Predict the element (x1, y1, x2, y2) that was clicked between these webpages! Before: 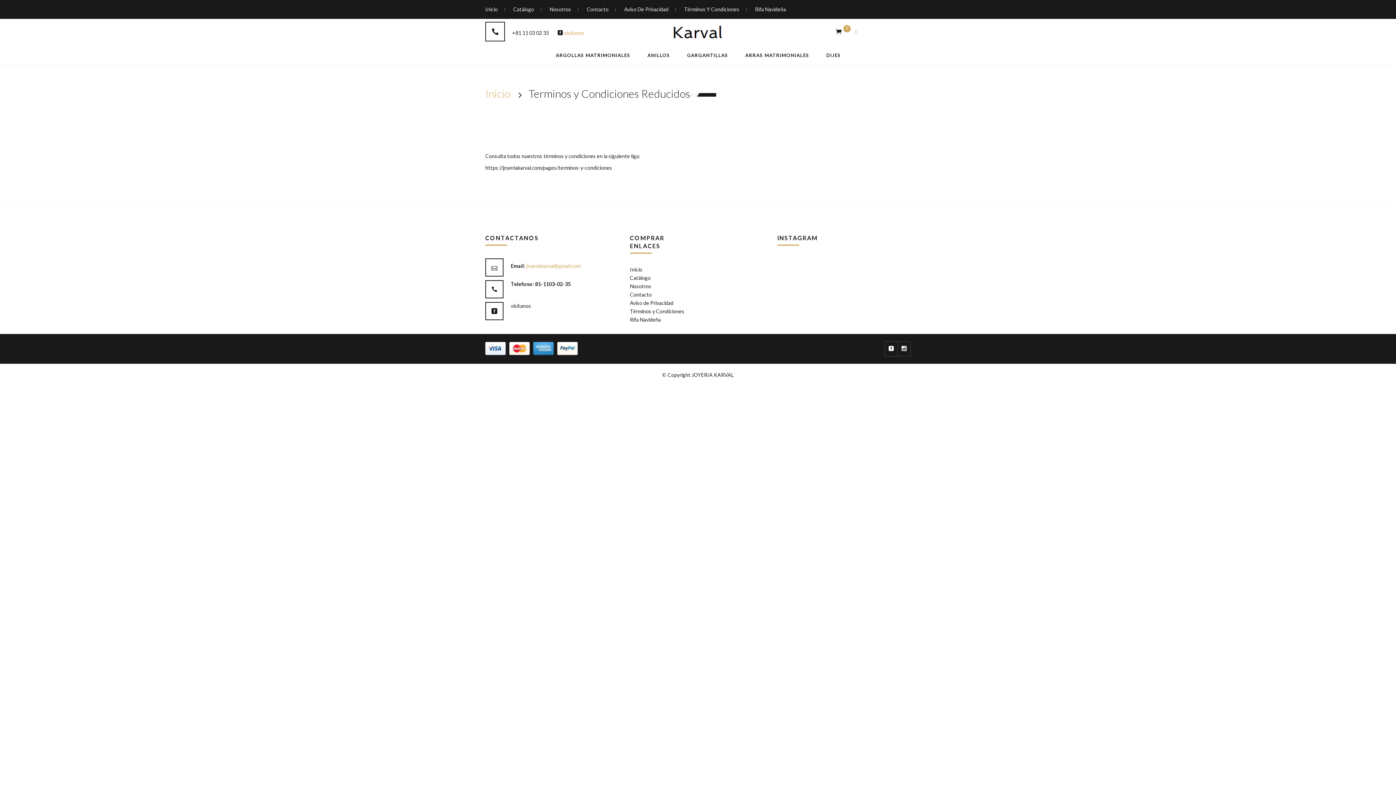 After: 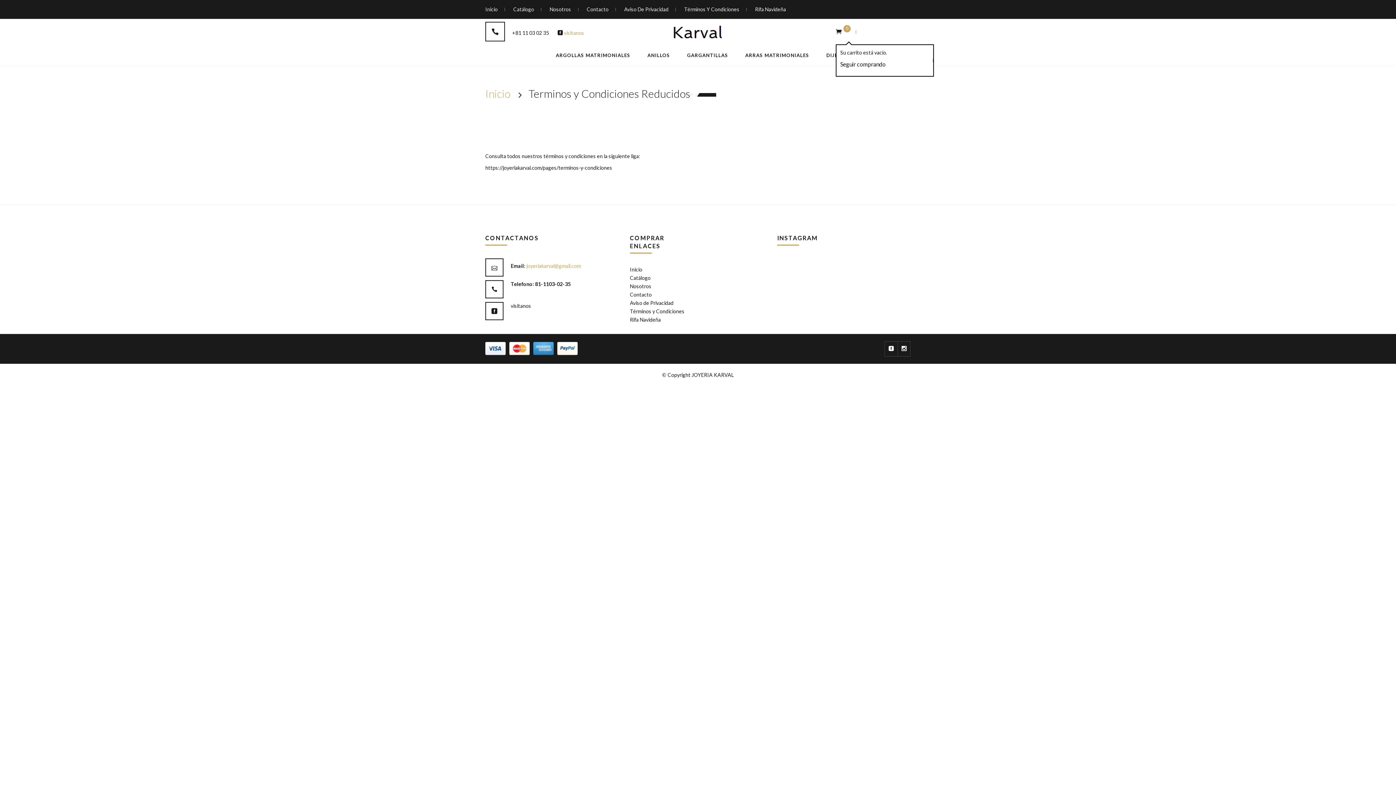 Action: bbox: (836, 28, 841, 34) label: 0